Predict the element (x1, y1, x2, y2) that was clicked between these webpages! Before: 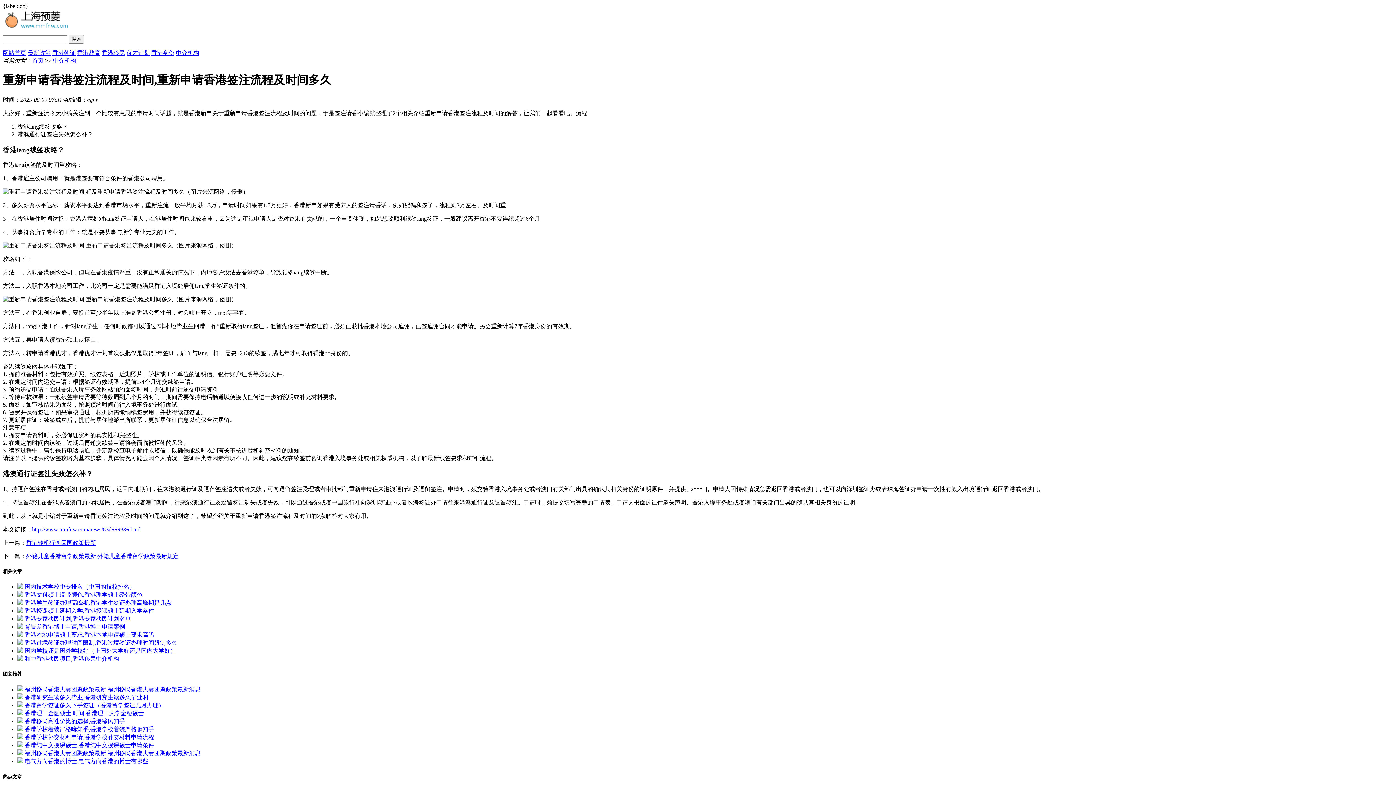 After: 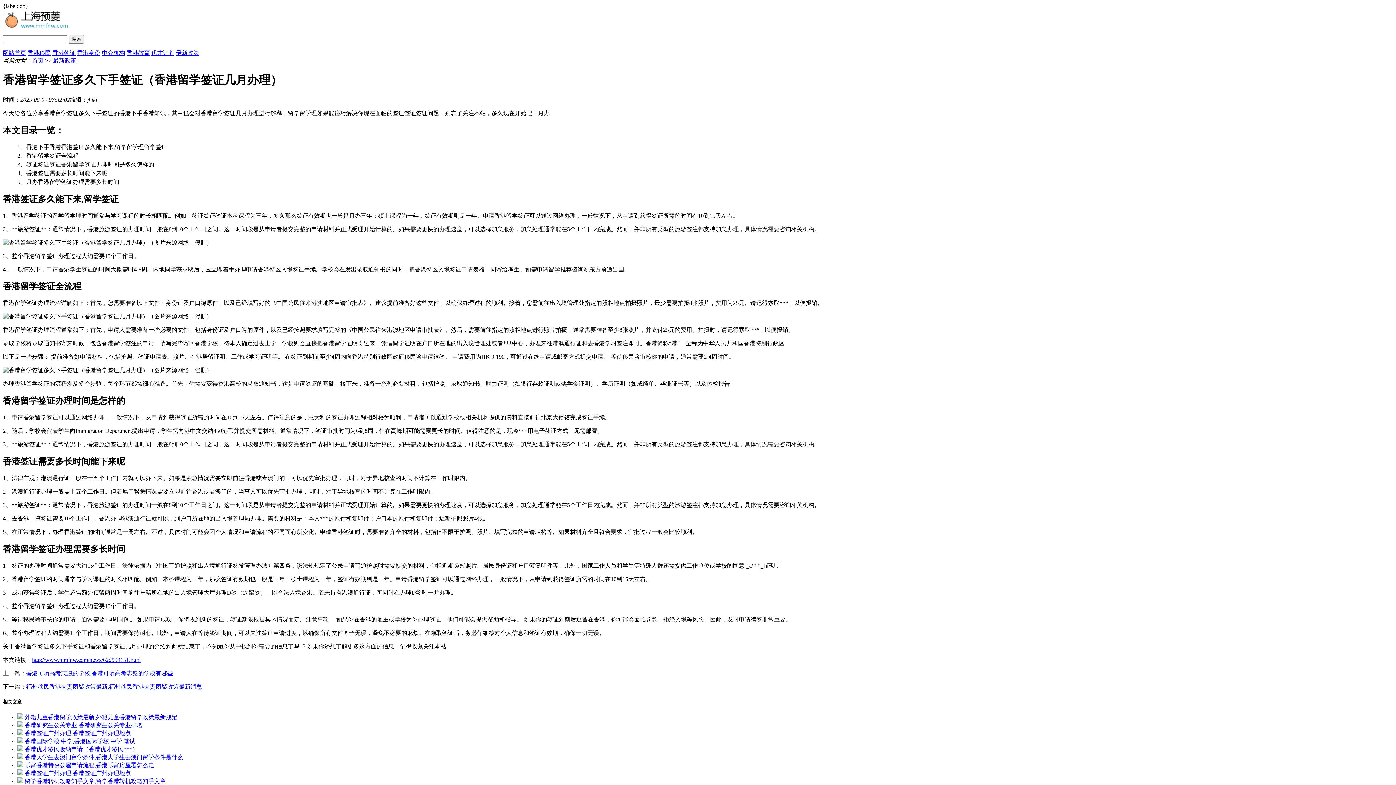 Action: label:   bbox: (17, 702, 24, 708)